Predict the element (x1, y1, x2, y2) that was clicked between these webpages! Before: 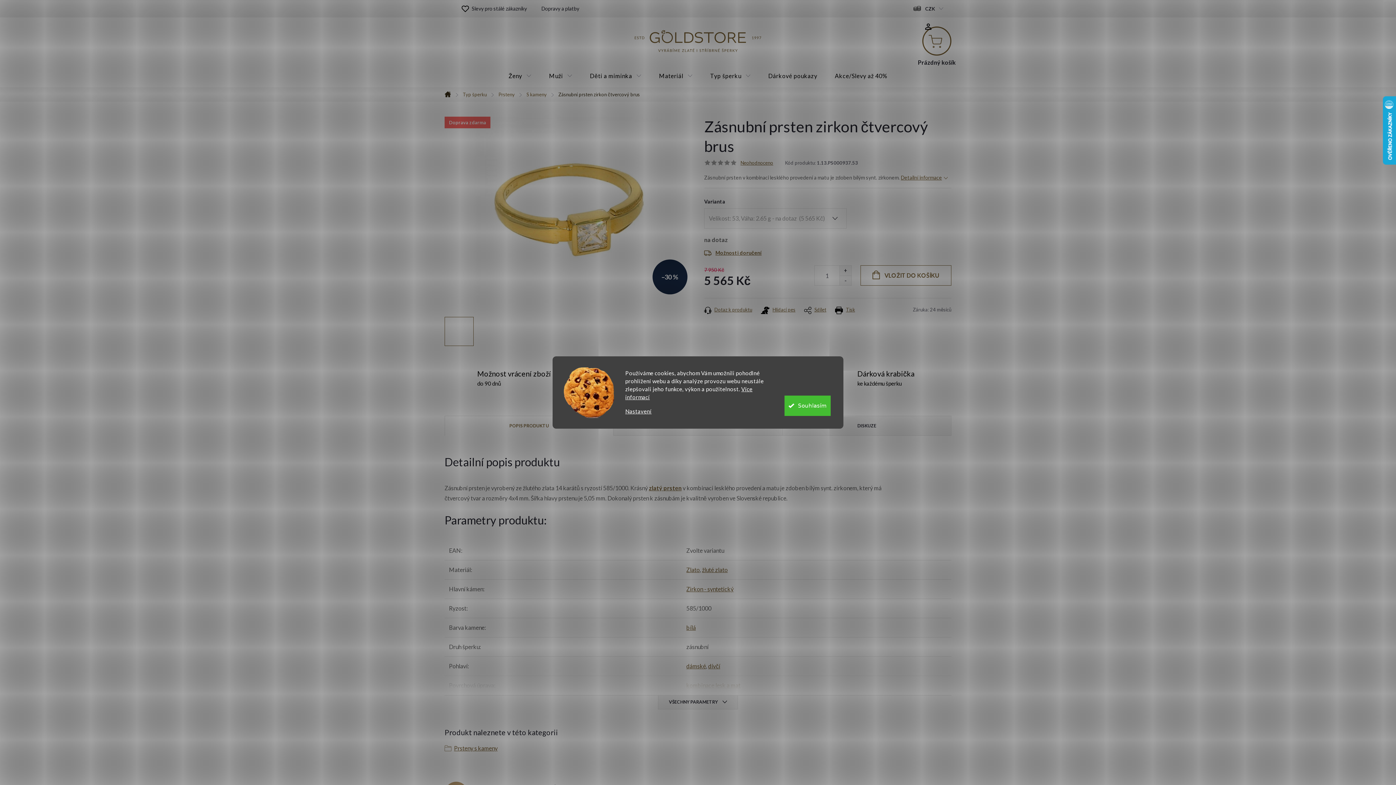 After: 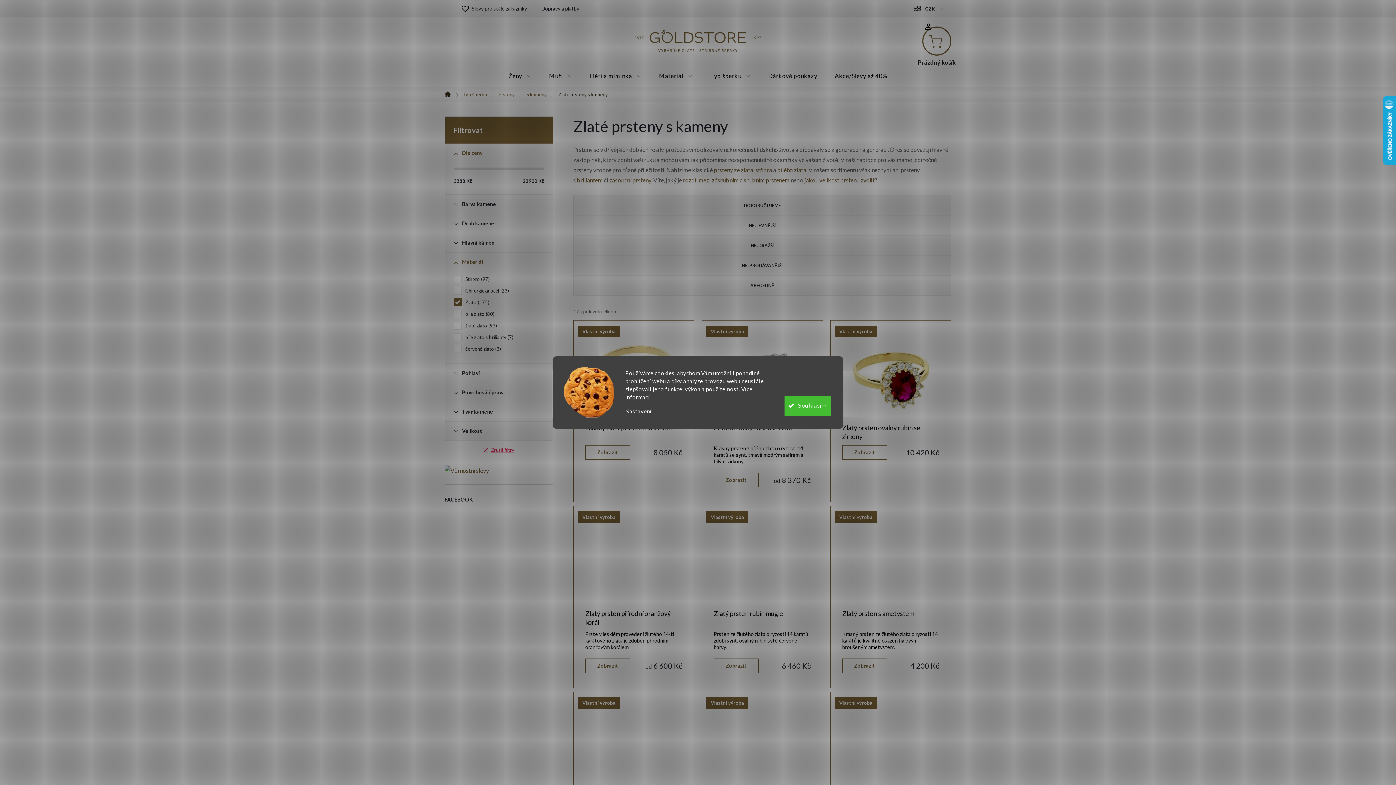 Action: bbox: (686, 566, 700, 573) label: Zlato